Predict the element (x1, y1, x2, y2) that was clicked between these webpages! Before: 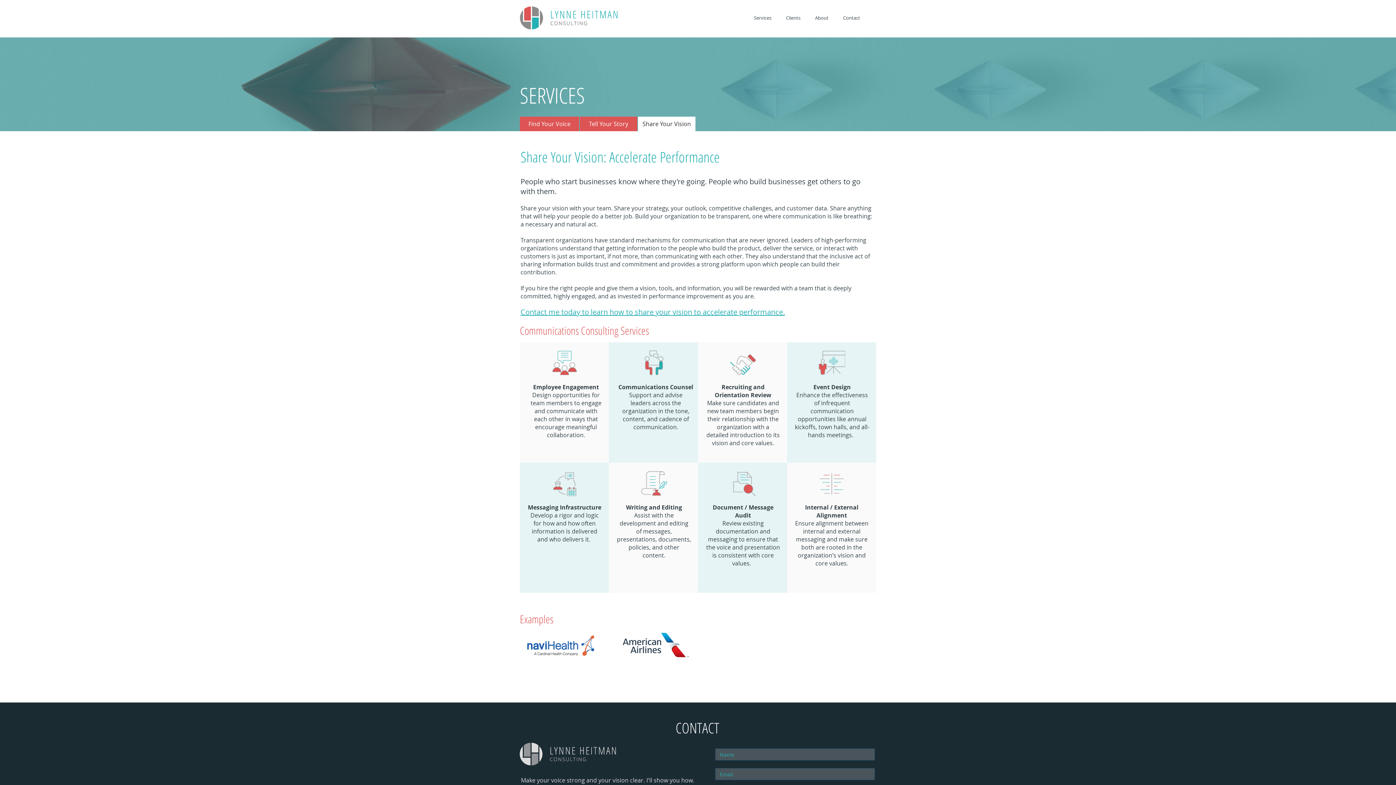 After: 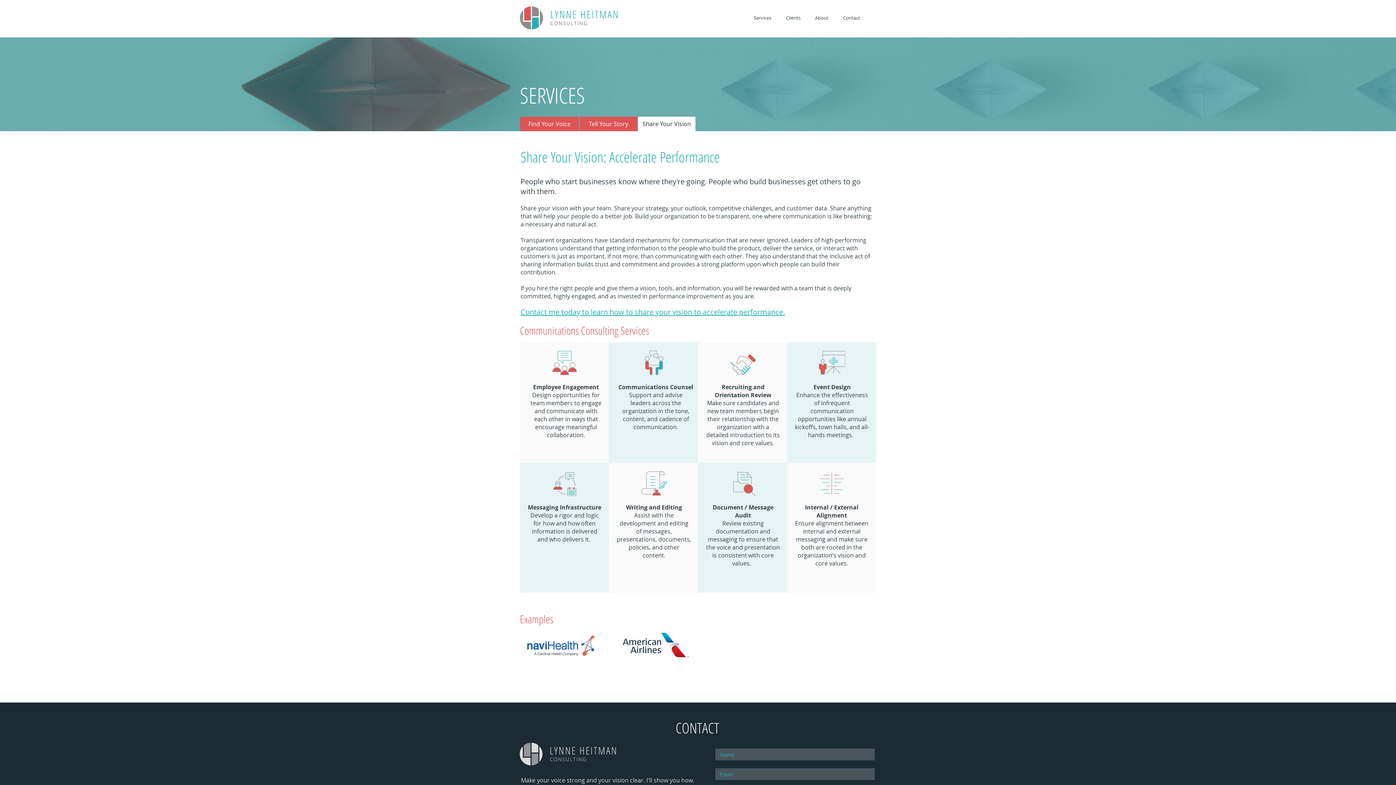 Action: bbox: (746, 13, 778, 22) label: Services